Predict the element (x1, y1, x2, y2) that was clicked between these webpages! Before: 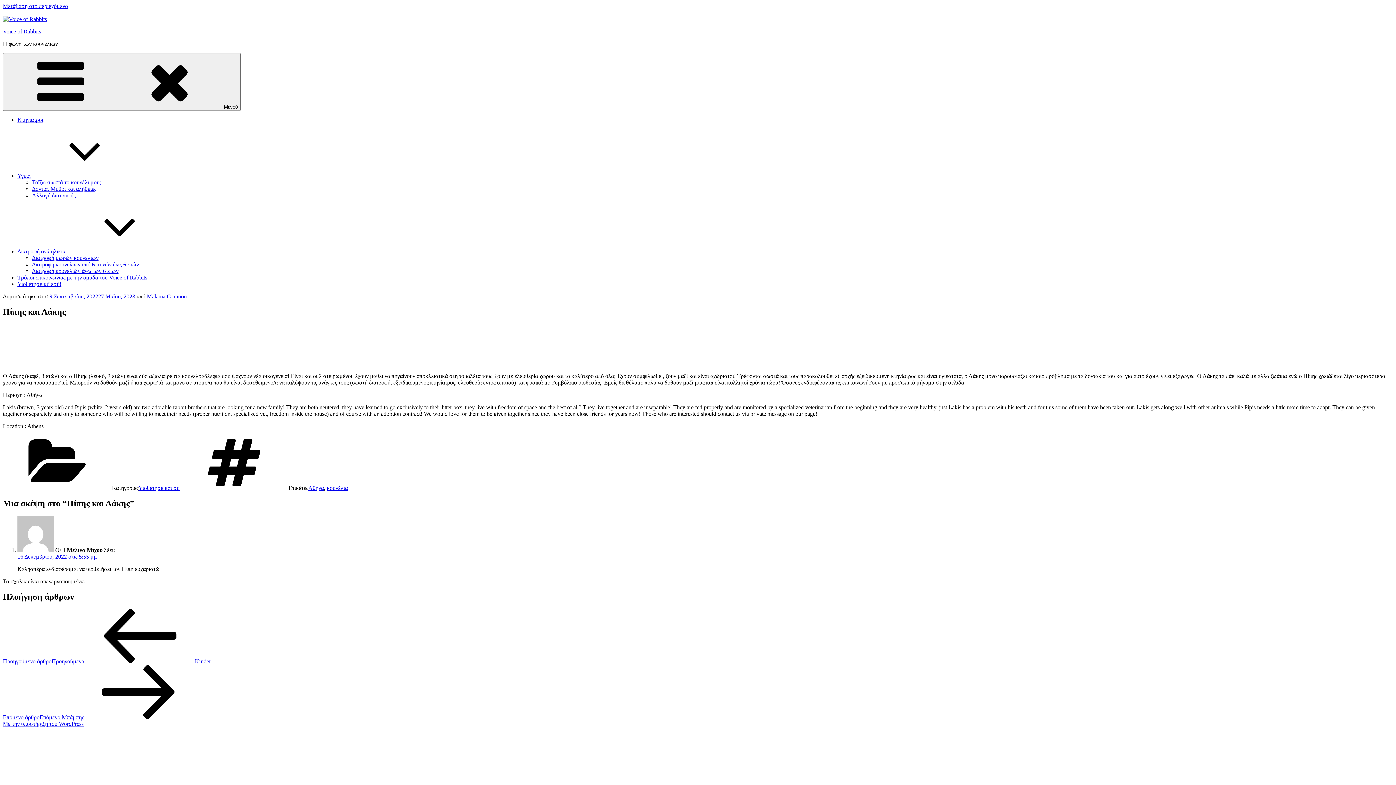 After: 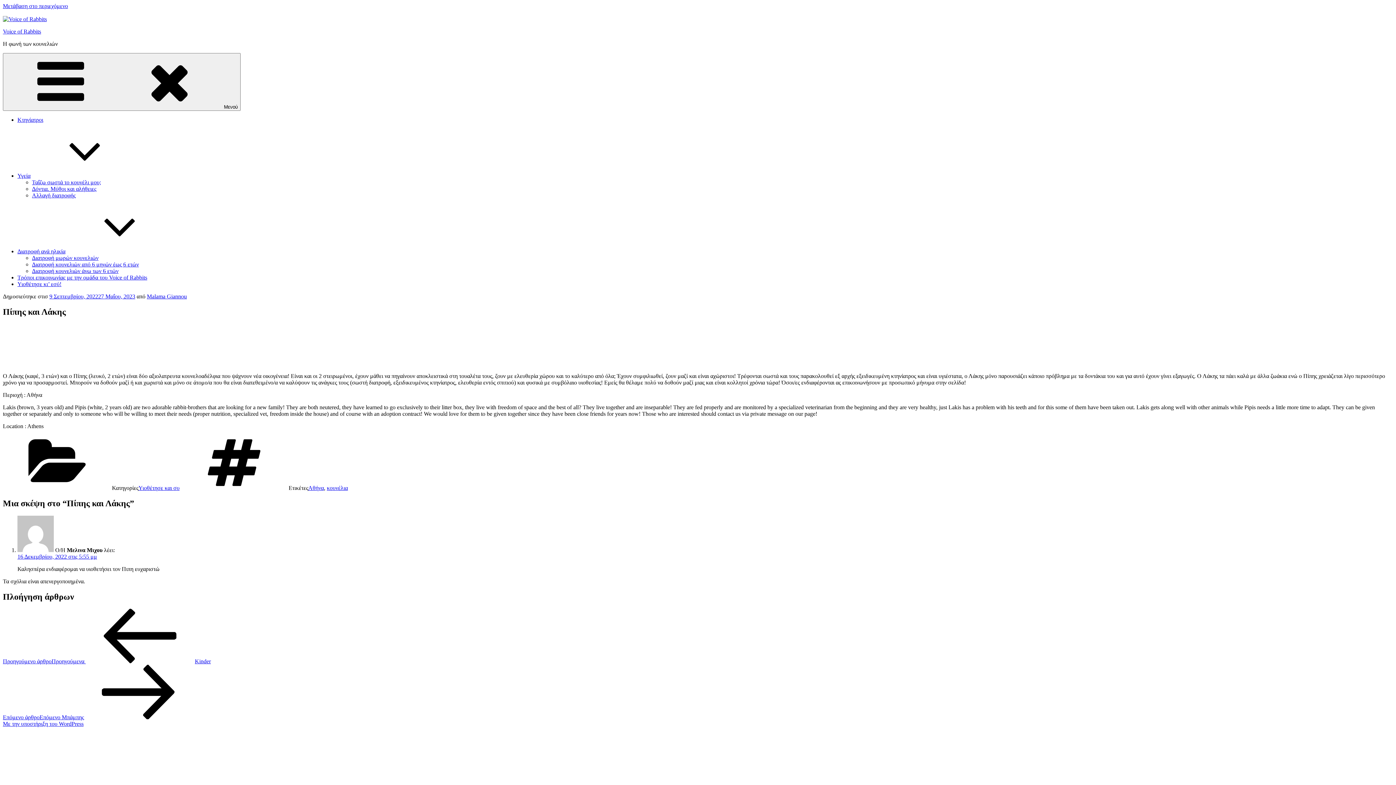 Action: bbox: (2, 2, 68, 9) label: Μετάβαση στο περιεχόμενο